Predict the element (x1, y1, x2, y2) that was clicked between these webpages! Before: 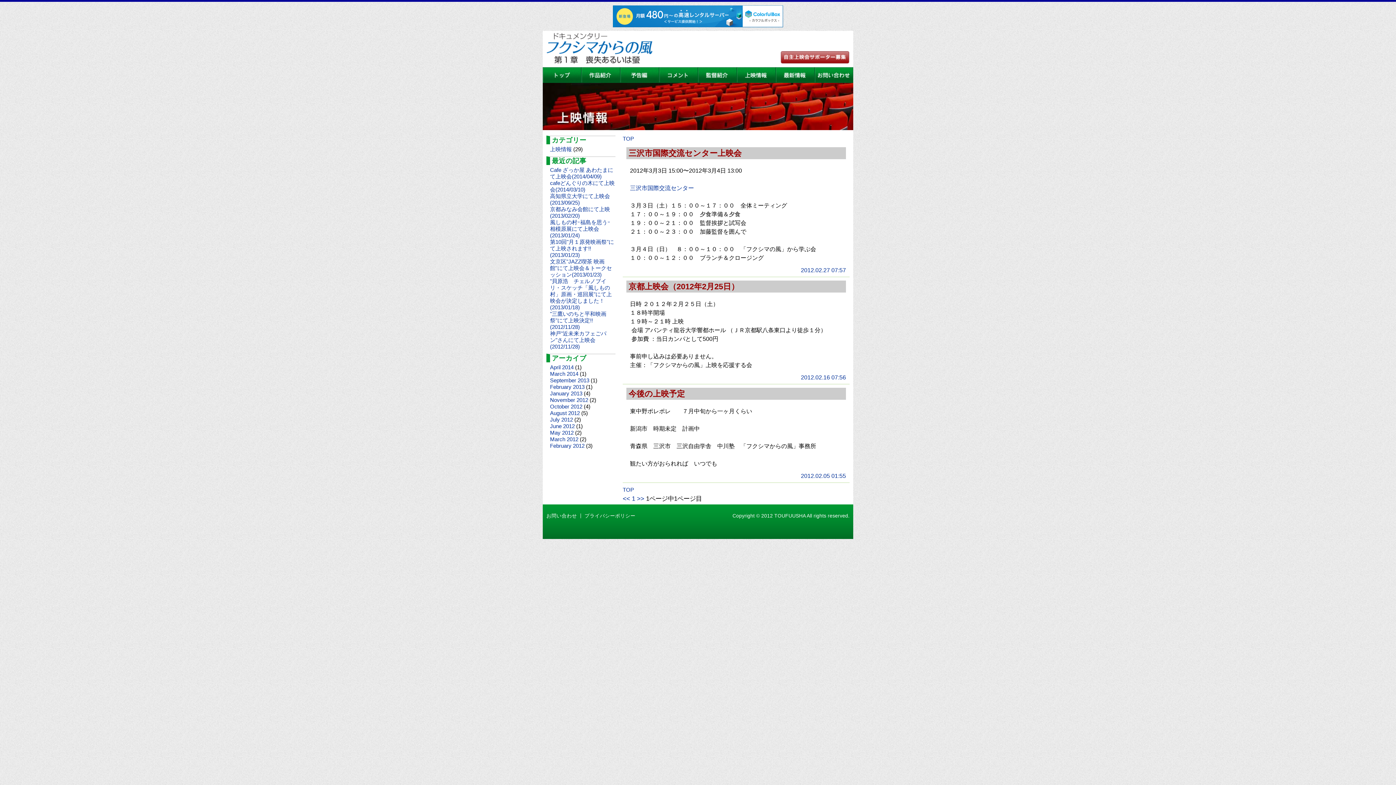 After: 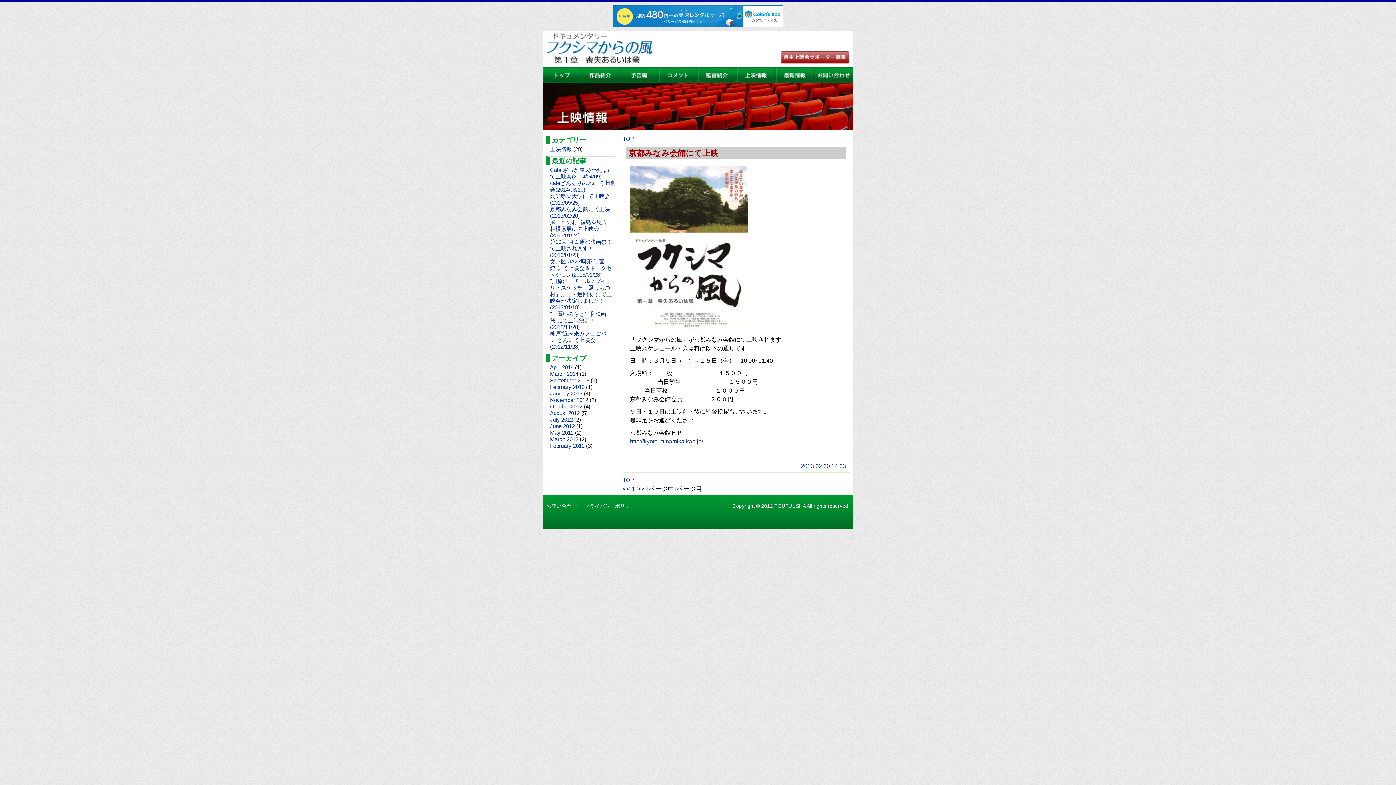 Action: label: February 2013 bbox: (550, 384, 584, 390)